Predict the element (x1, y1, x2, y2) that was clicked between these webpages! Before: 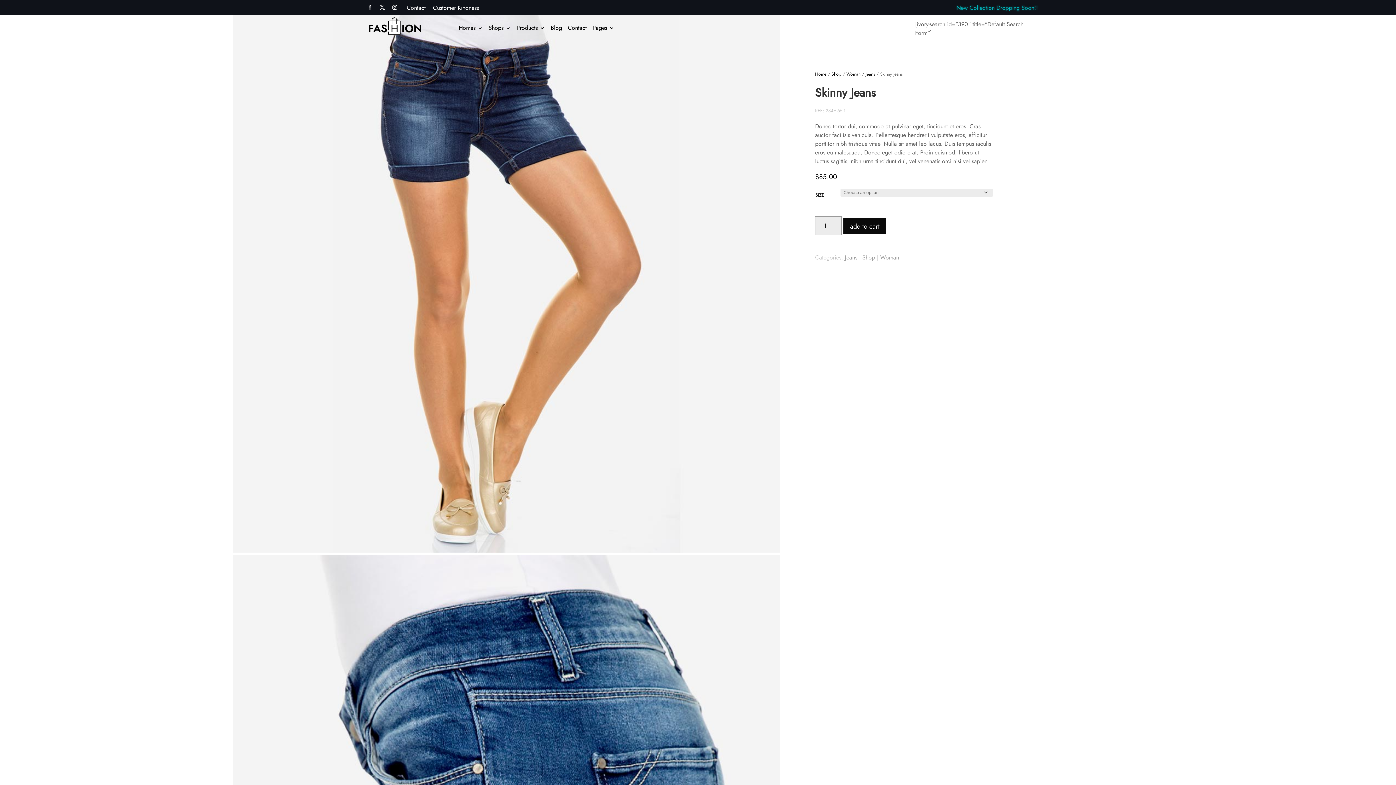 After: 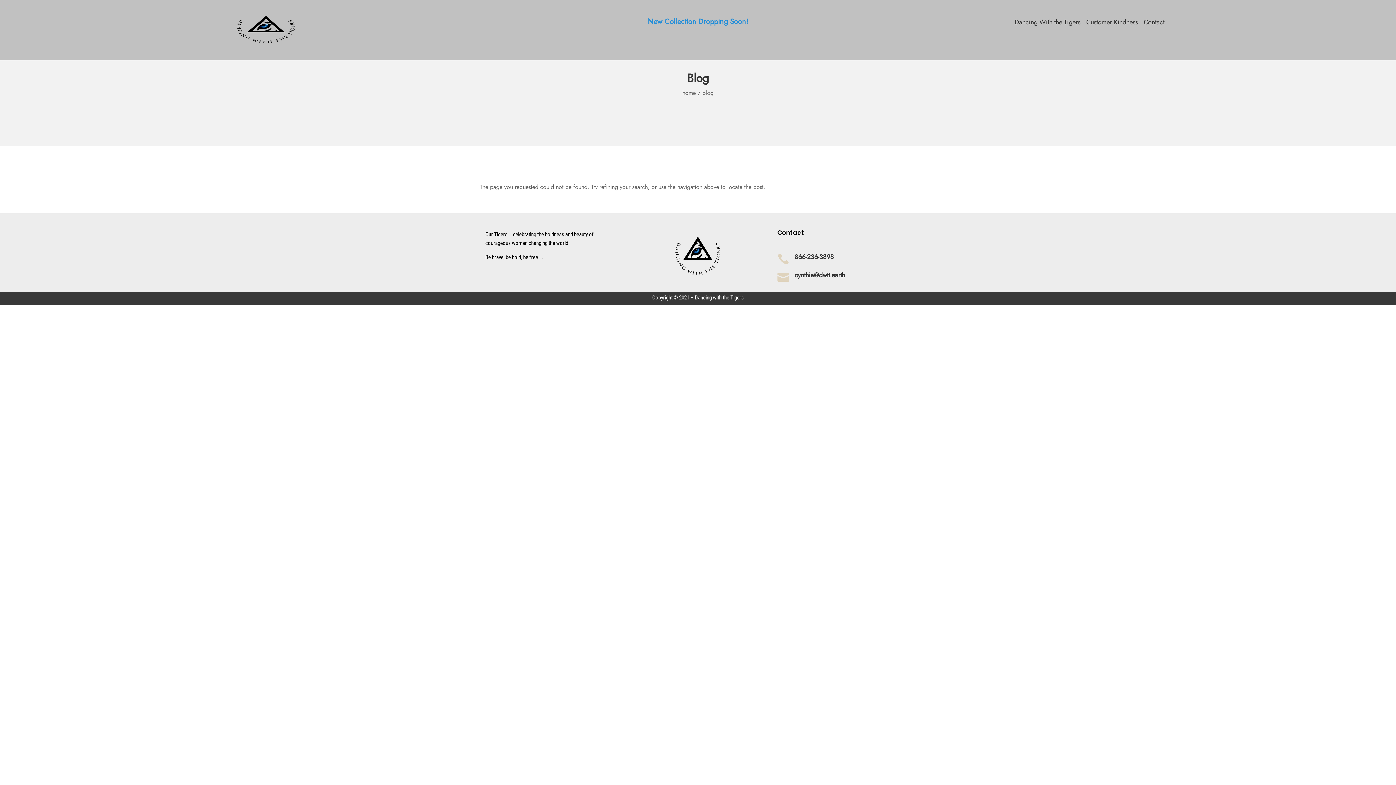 Action: bbox: (550, 25, 562, 33) label: Blog